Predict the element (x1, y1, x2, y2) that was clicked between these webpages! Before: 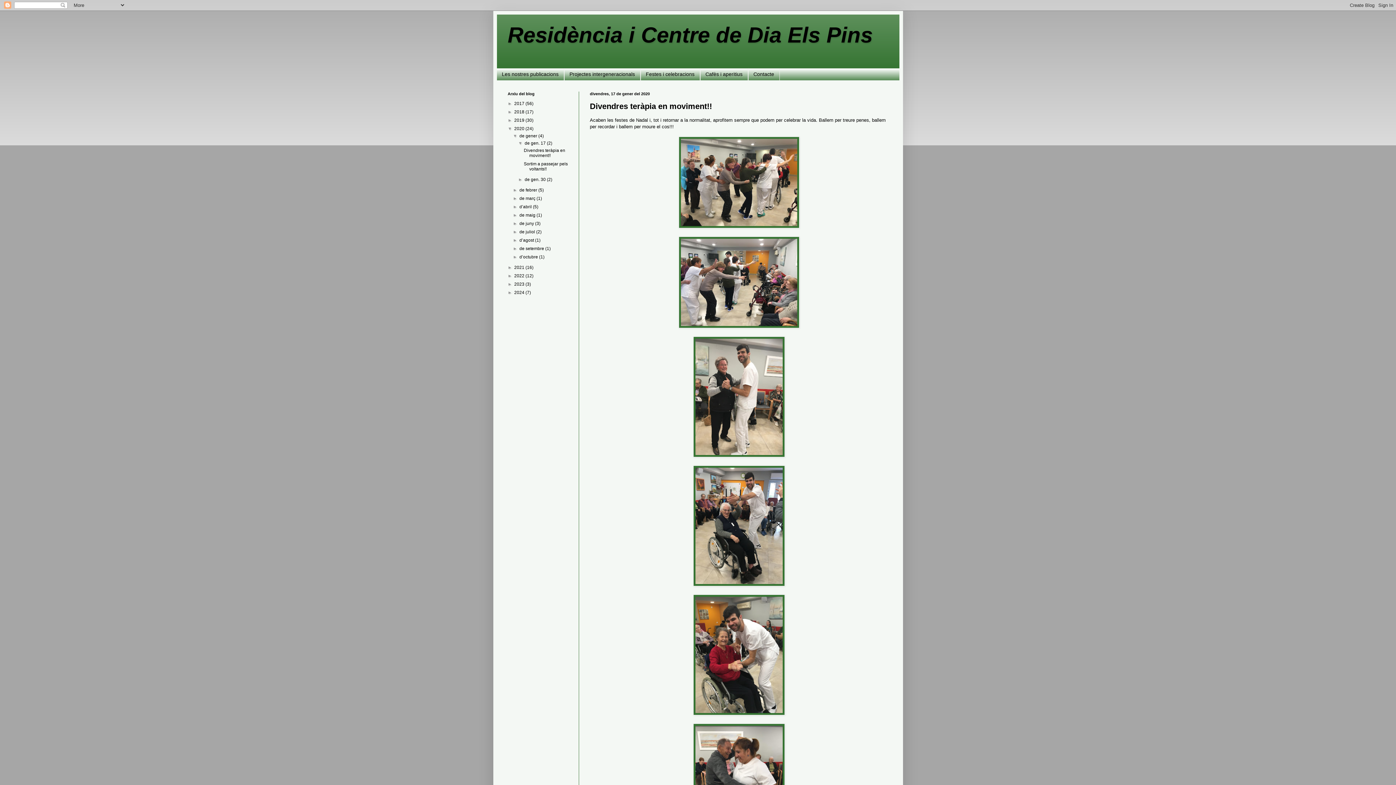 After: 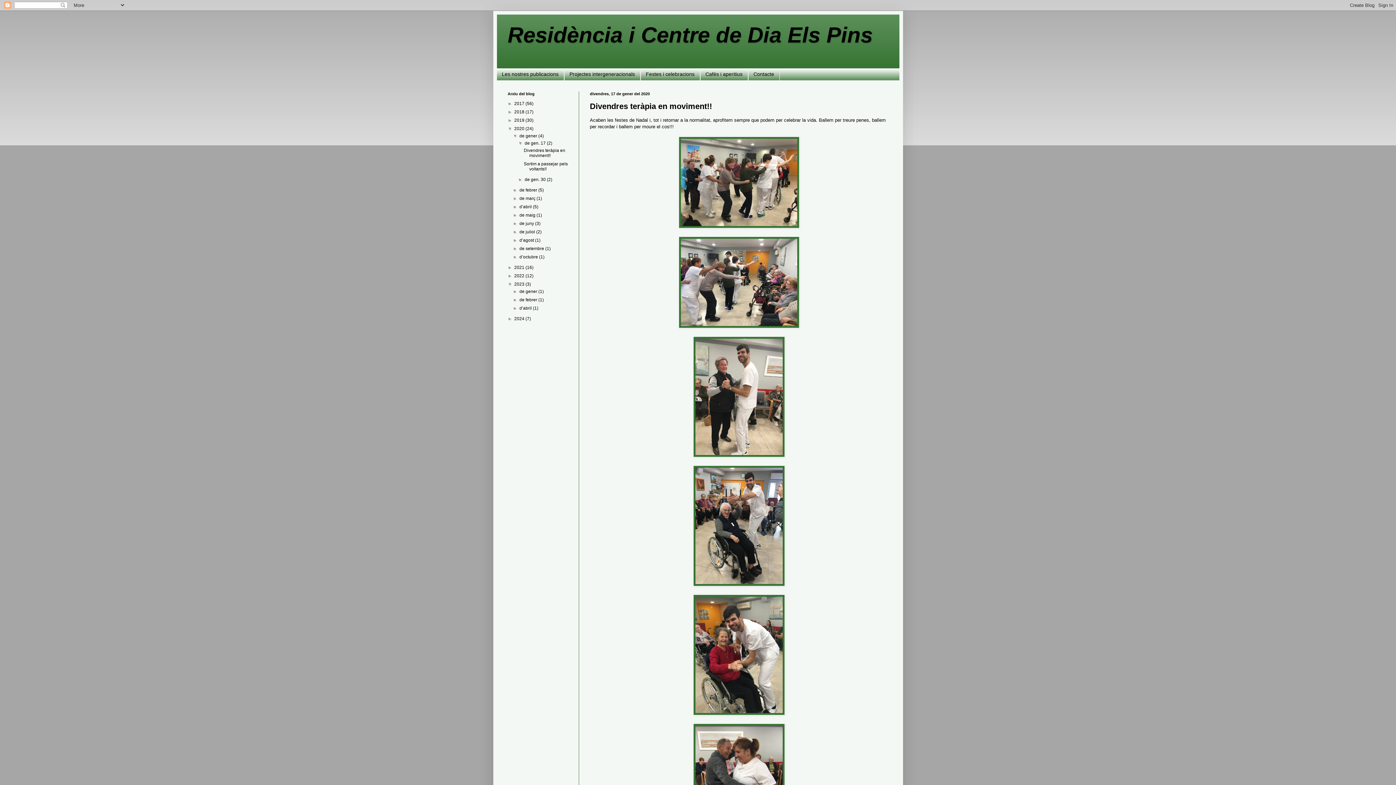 Action: label: ►   bbox: (507, 281, 514, 286)